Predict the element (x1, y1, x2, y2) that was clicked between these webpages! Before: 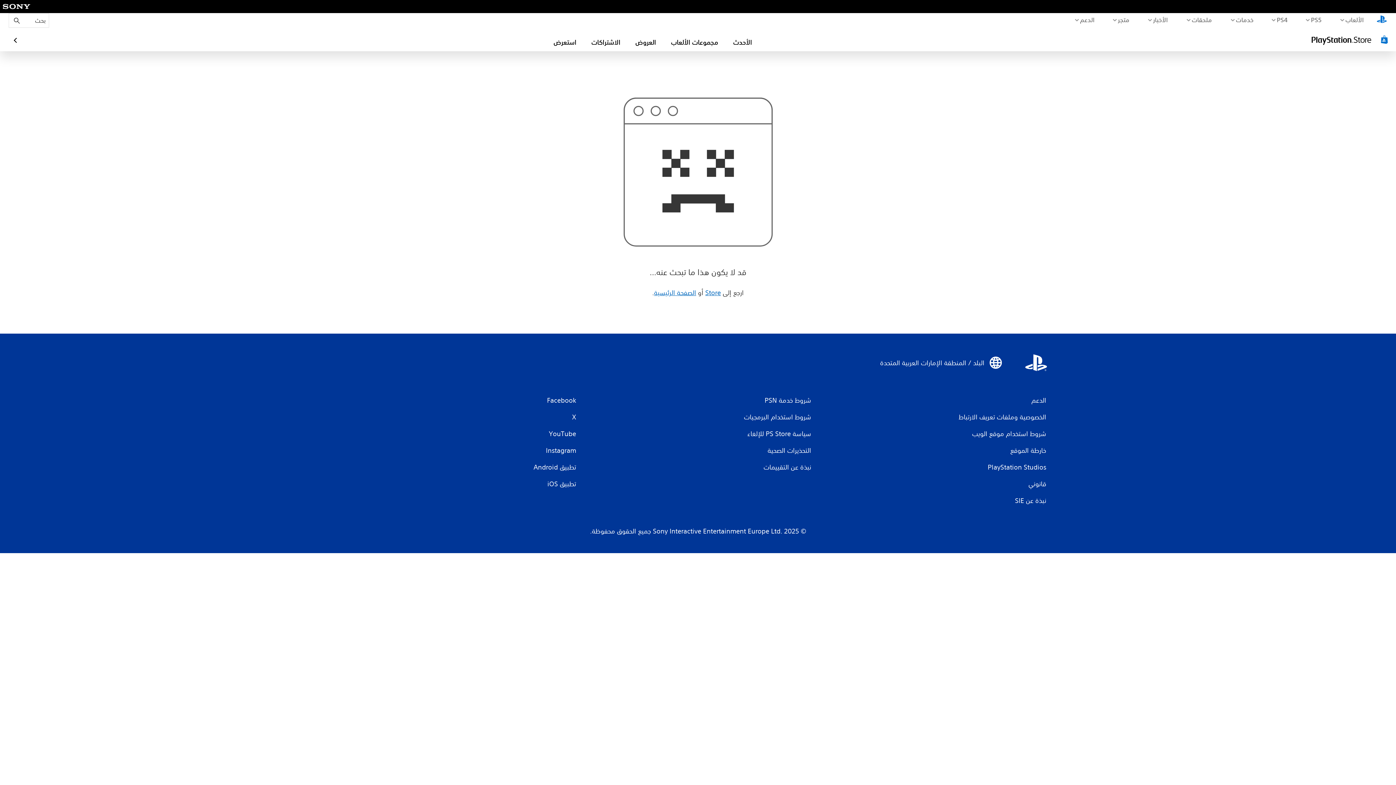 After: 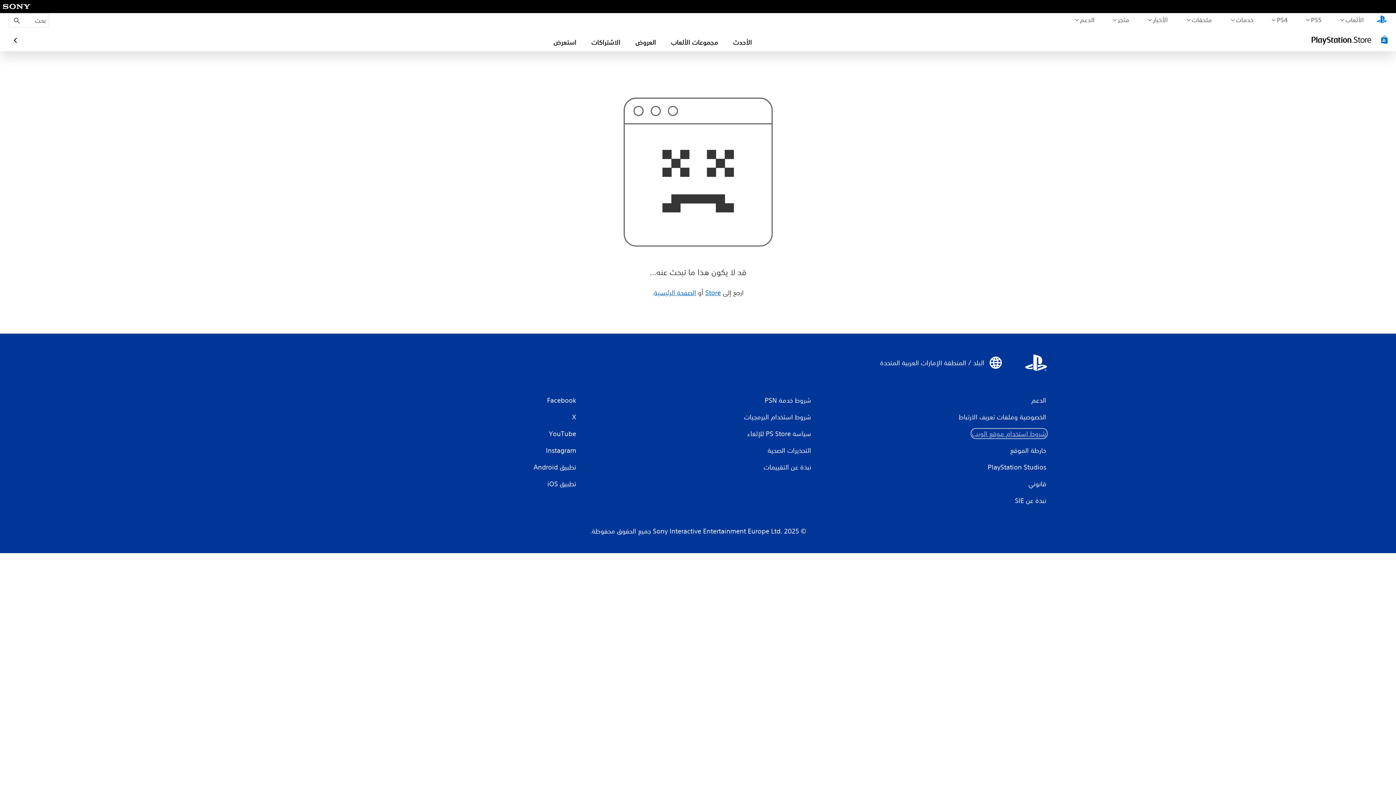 Action: bbox: (971, 429, 1047, 438) label: شروط استخدام موقع الويب